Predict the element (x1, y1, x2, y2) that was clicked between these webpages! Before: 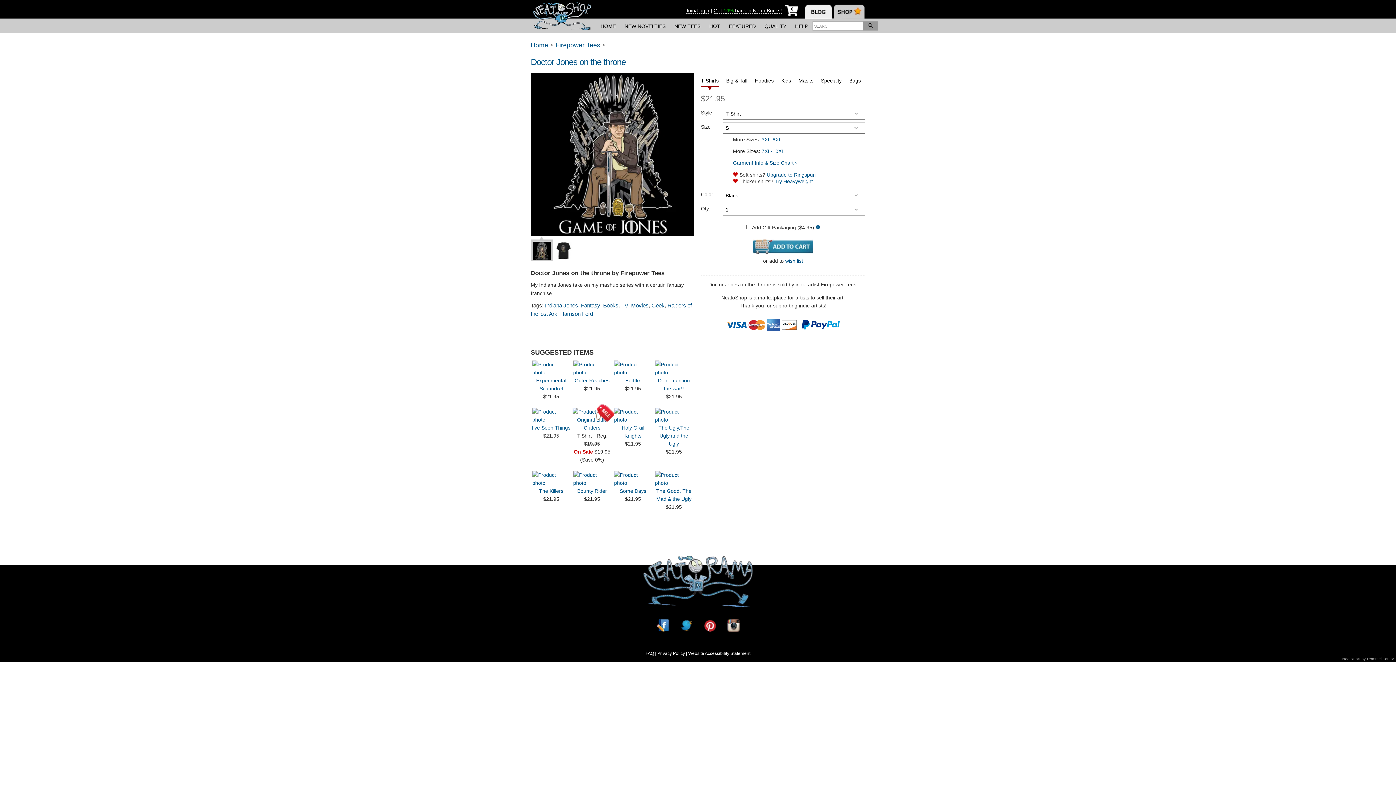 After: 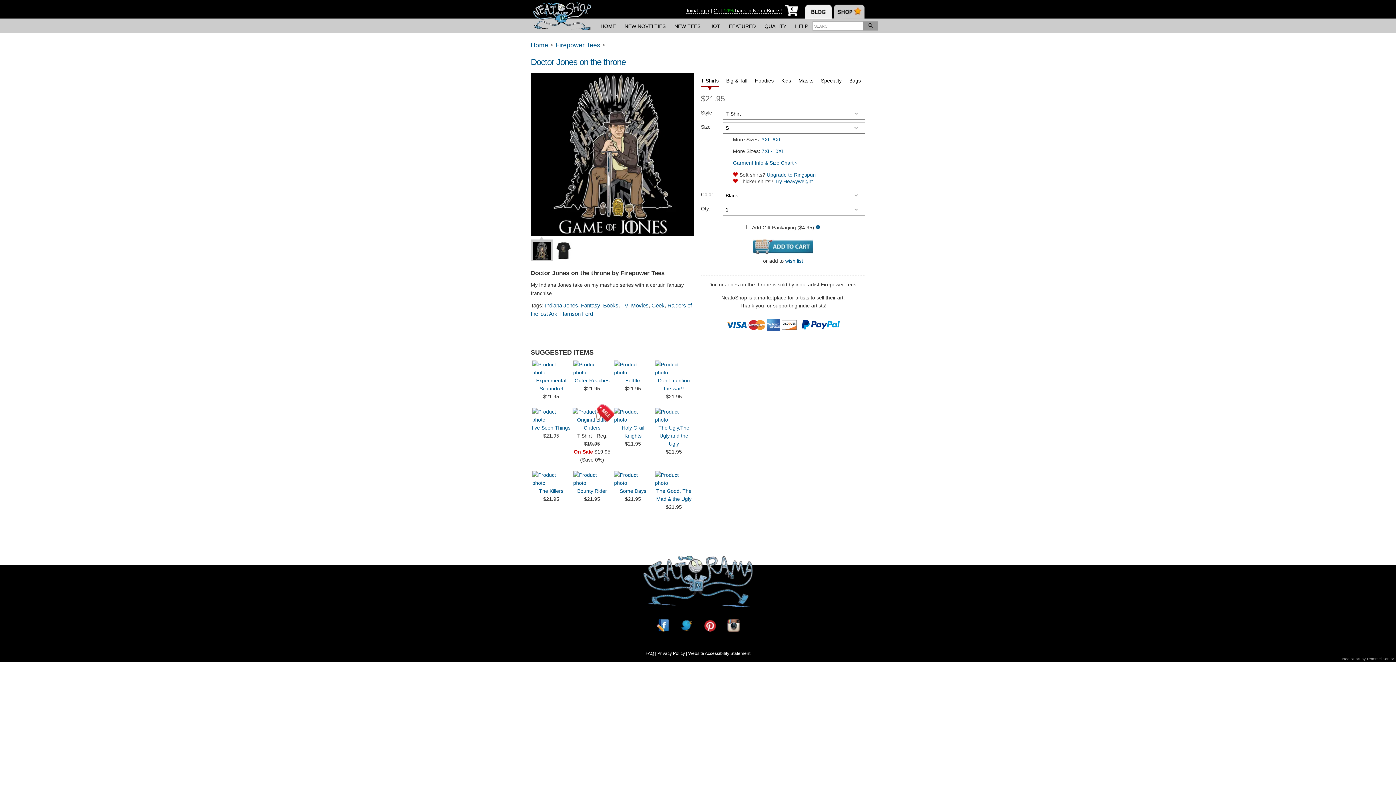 Action: label: Garment Info & Size Chart › bbox: (733, 159, 797, 166)